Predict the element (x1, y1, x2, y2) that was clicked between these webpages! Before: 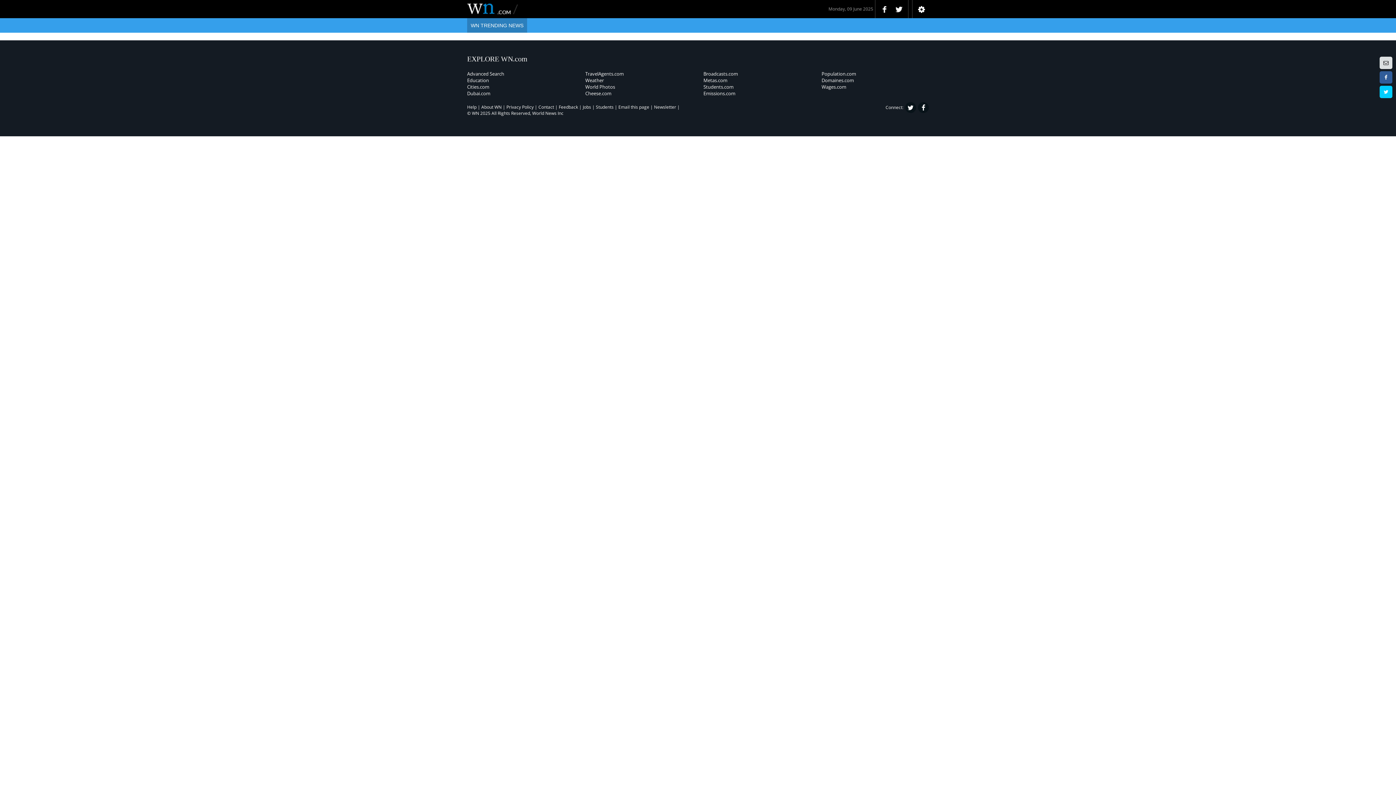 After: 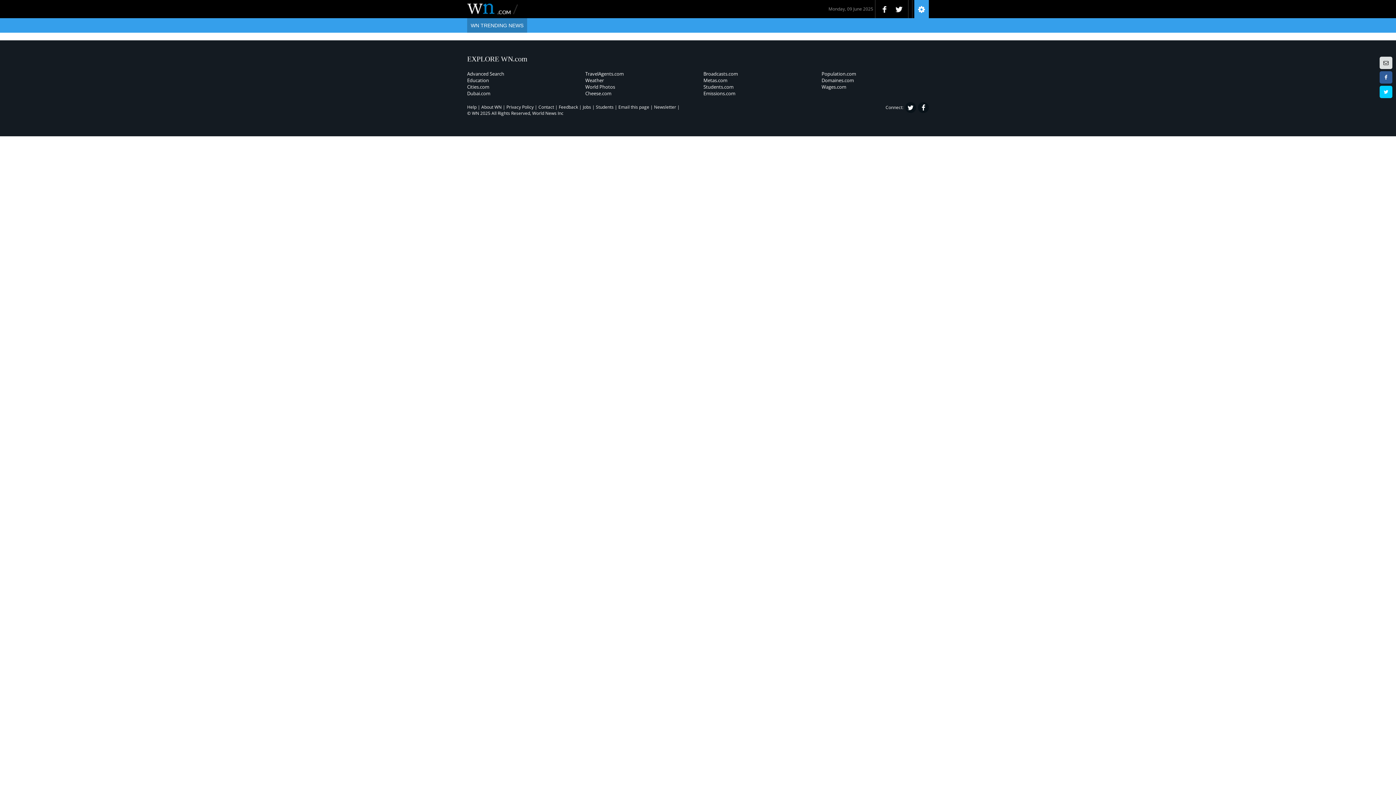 Action: bbox: (914, 0, 929, 18)